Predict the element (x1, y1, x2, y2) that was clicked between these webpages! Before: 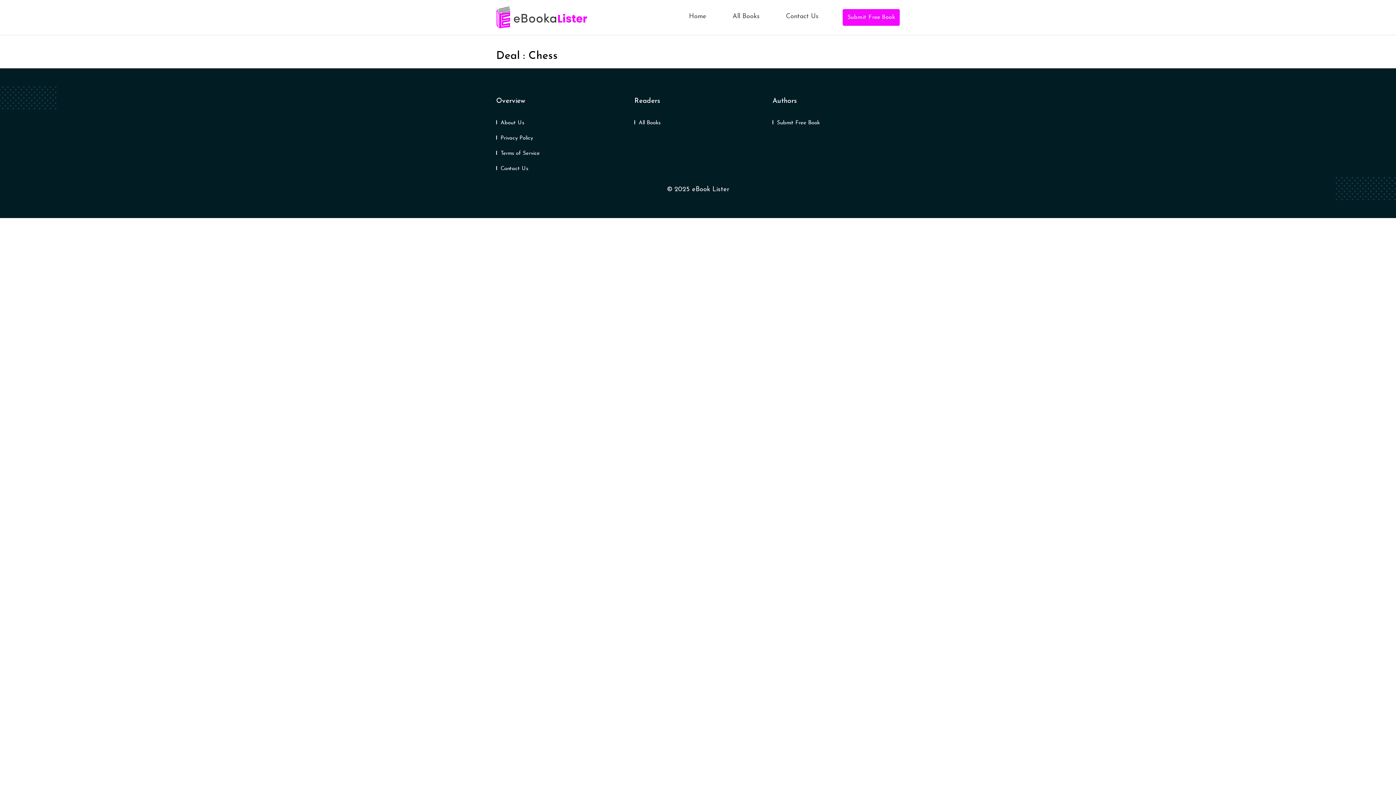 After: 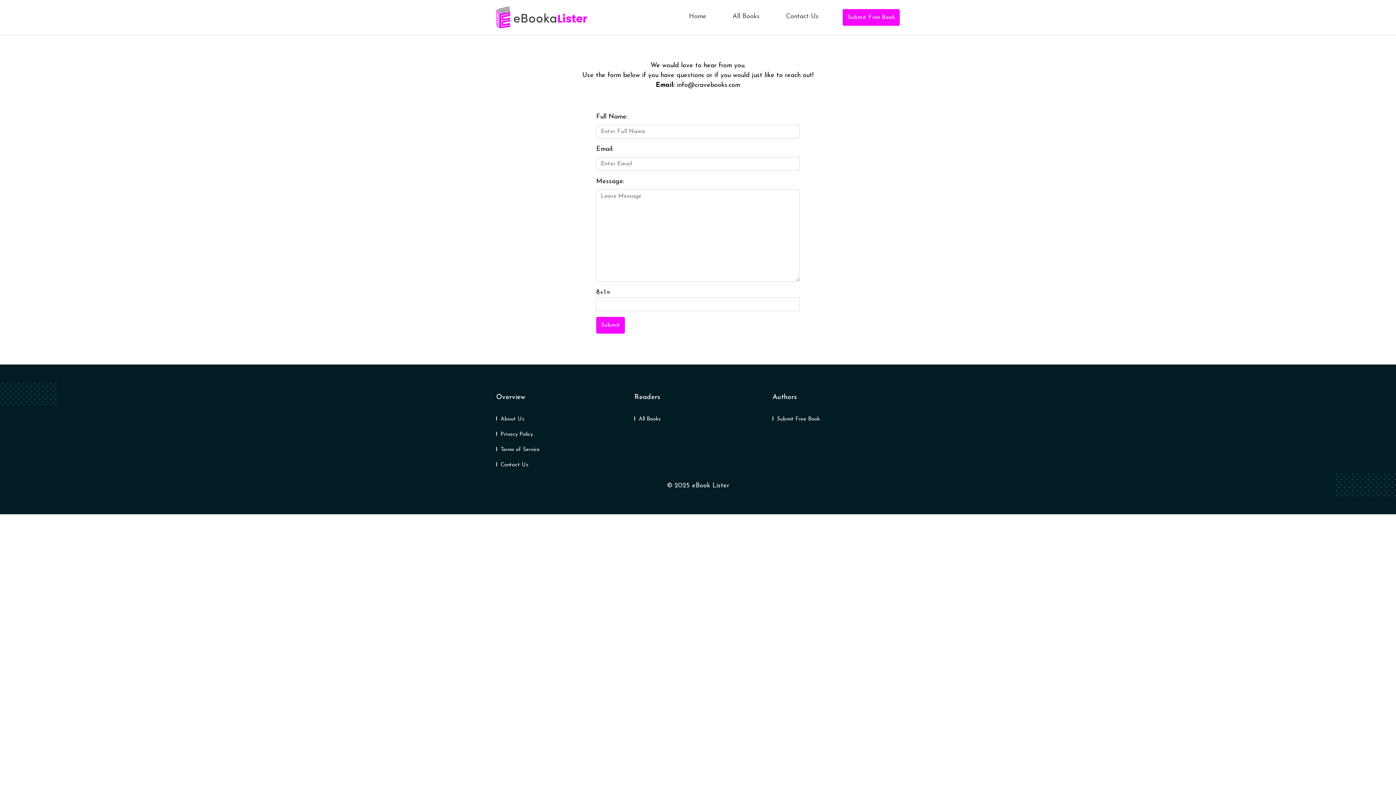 Action: label: Contact Us bbox: (496, 166, 528, 171)